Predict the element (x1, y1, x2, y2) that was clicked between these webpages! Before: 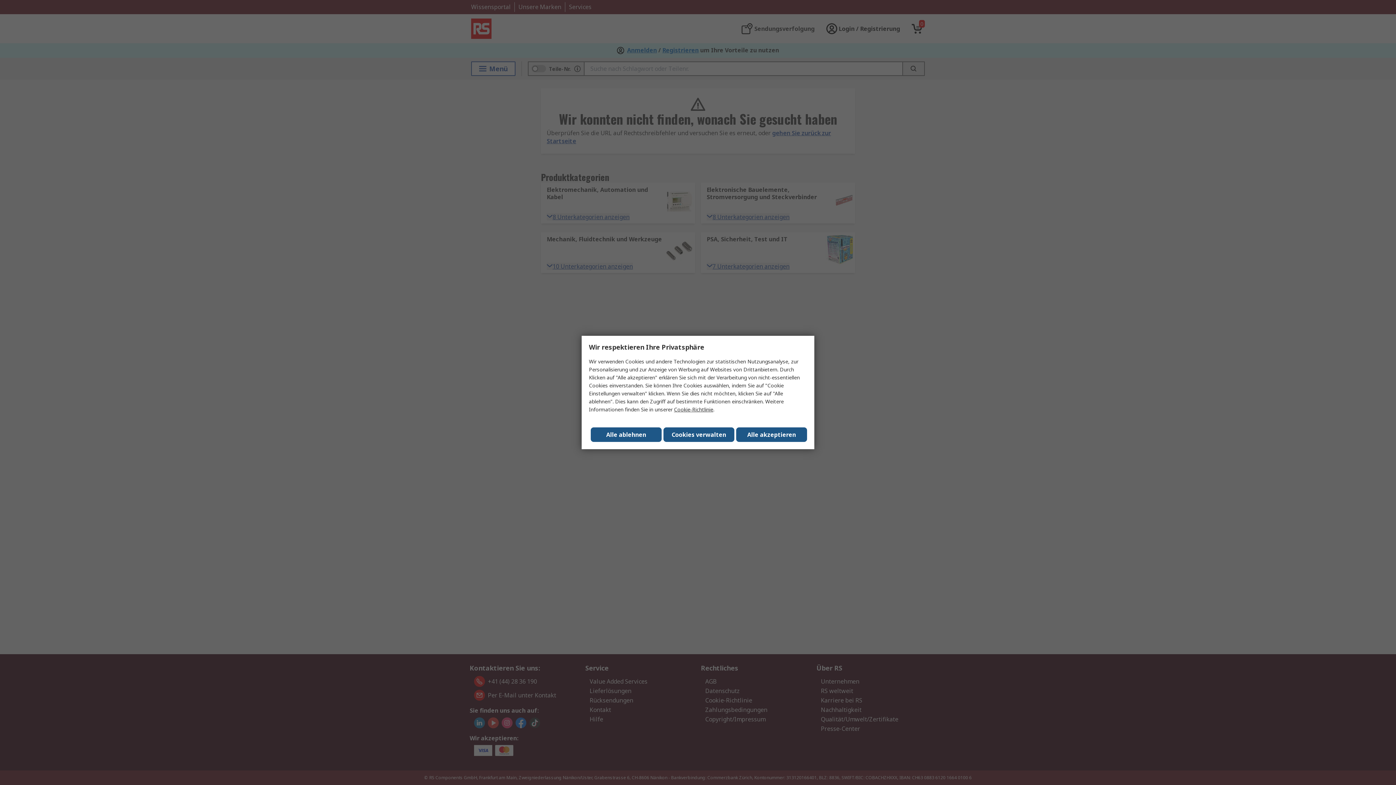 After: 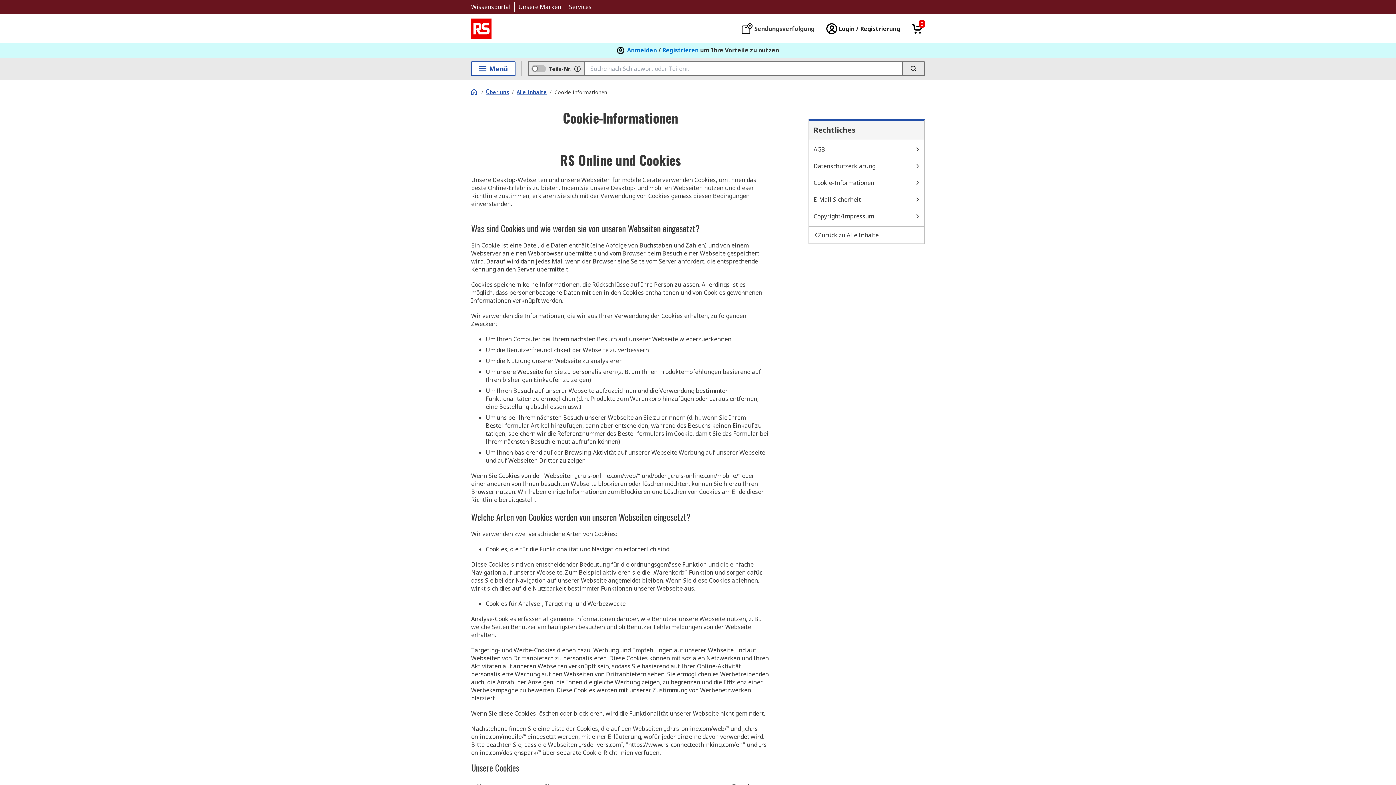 Action: bbox: (674, 406, 713, 413) label: Cookie-Richtlinie